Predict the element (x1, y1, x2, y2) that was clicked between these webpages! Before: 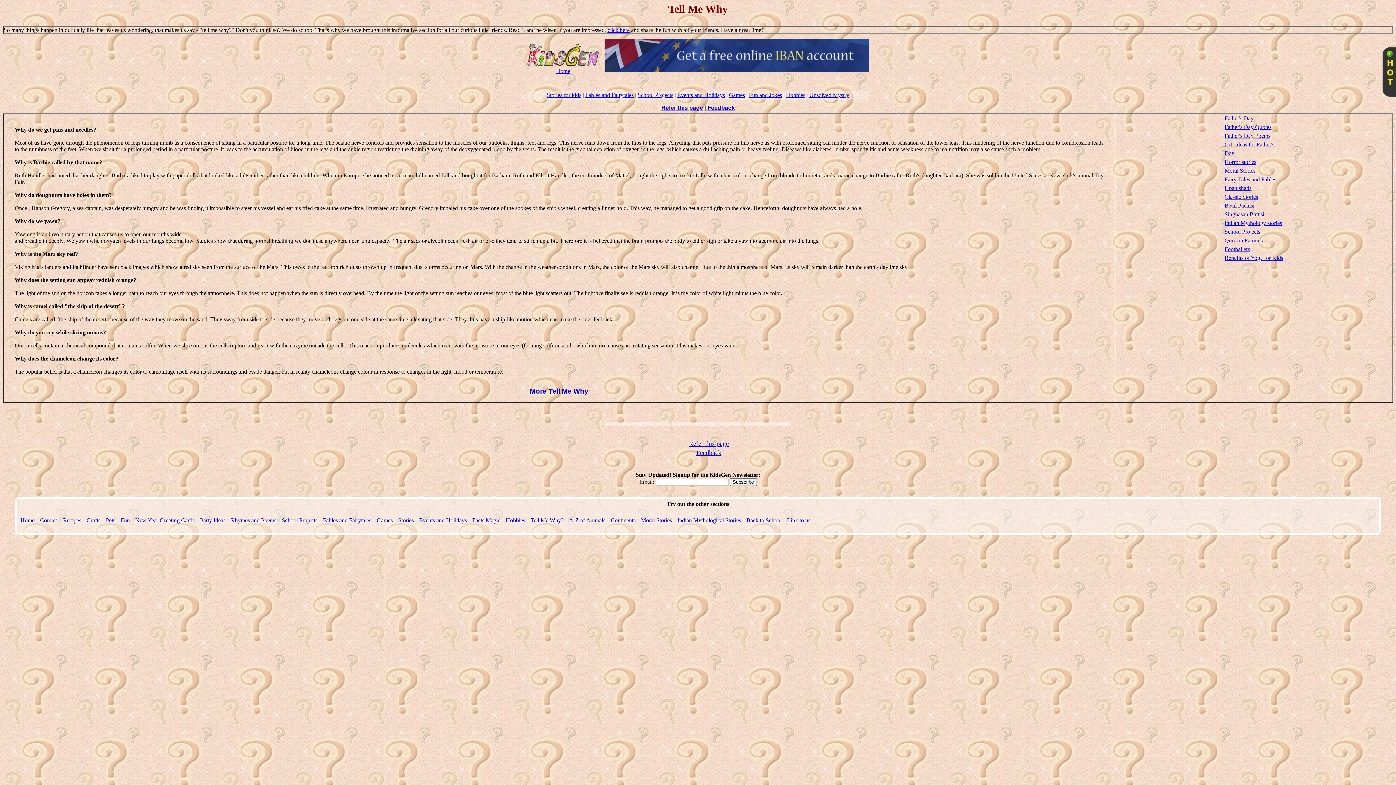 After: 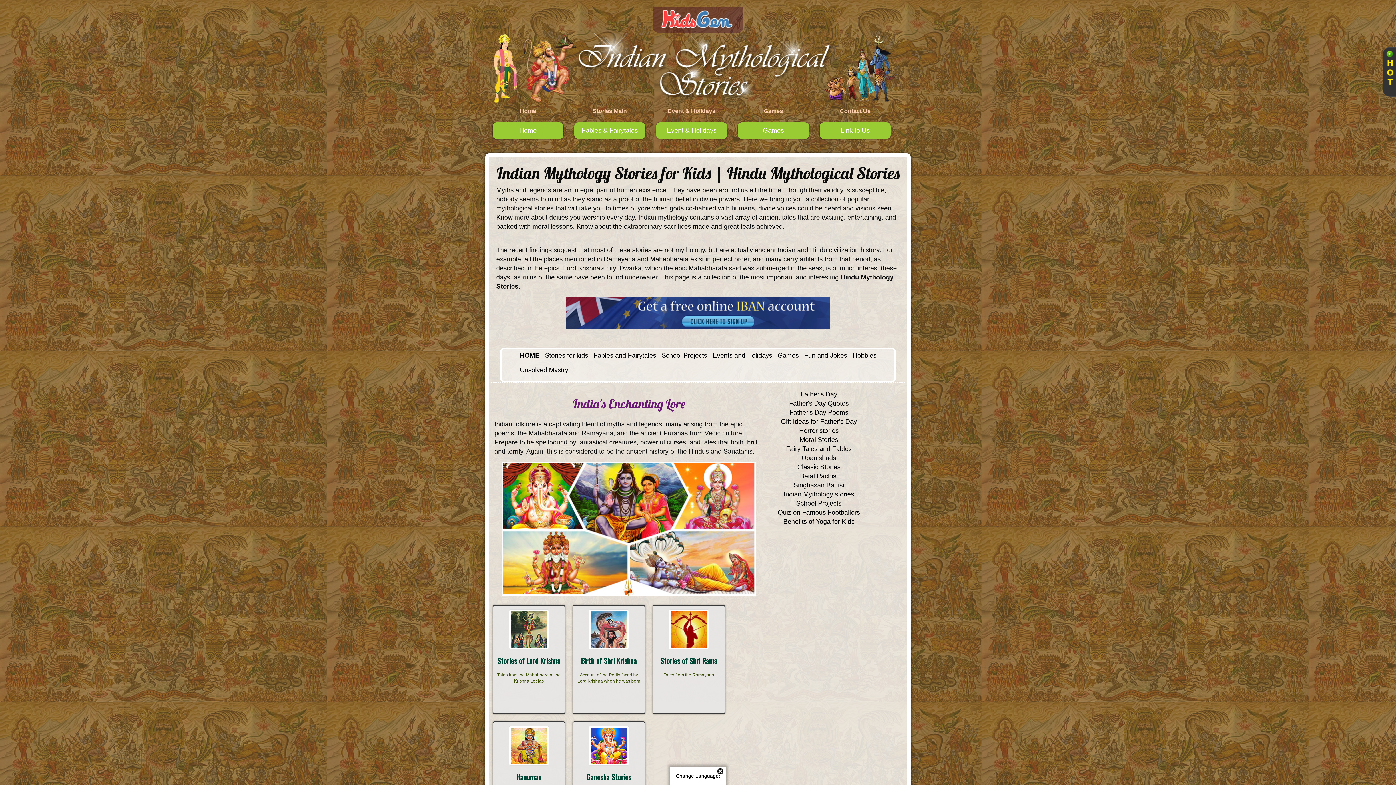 Action: bbox: (677, 517, 741, 523) label: Indian Mythological Stories